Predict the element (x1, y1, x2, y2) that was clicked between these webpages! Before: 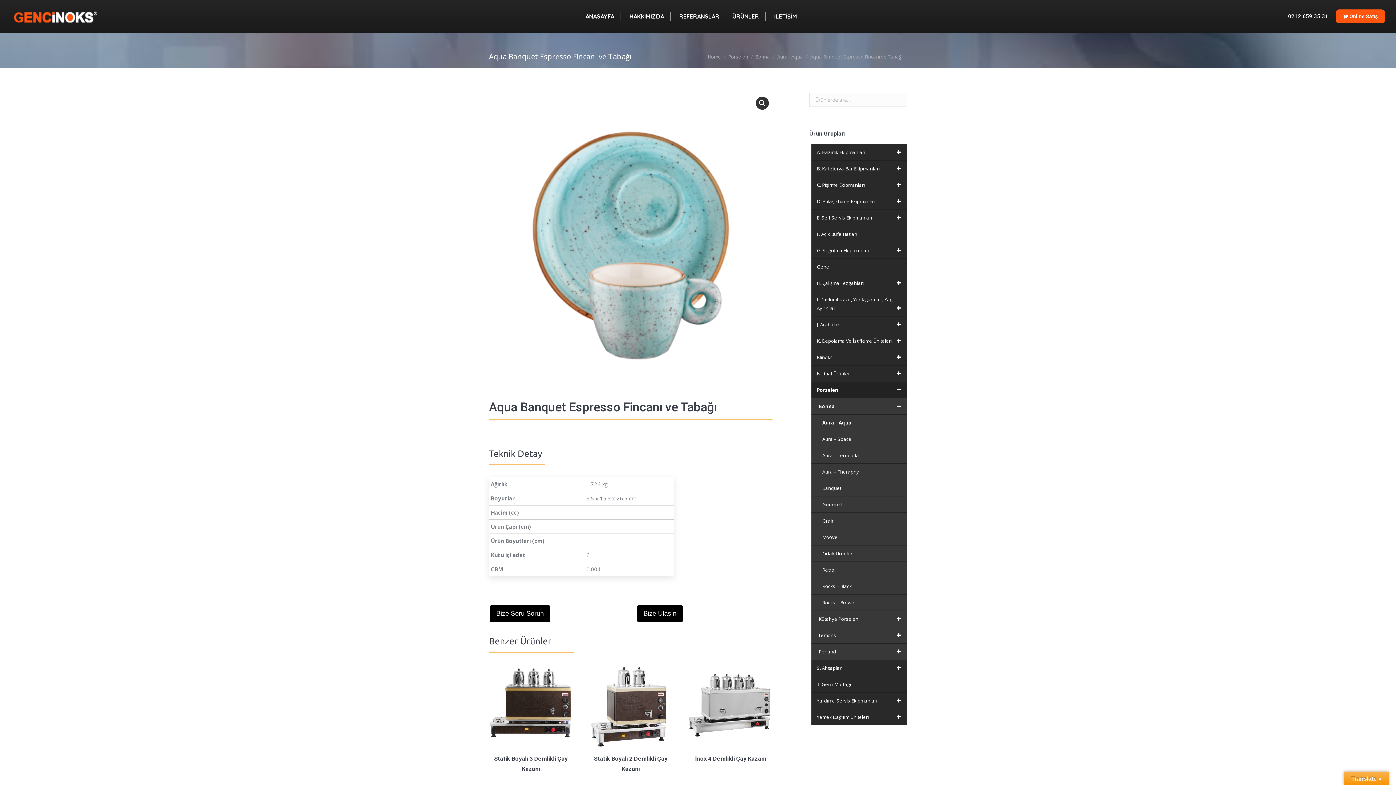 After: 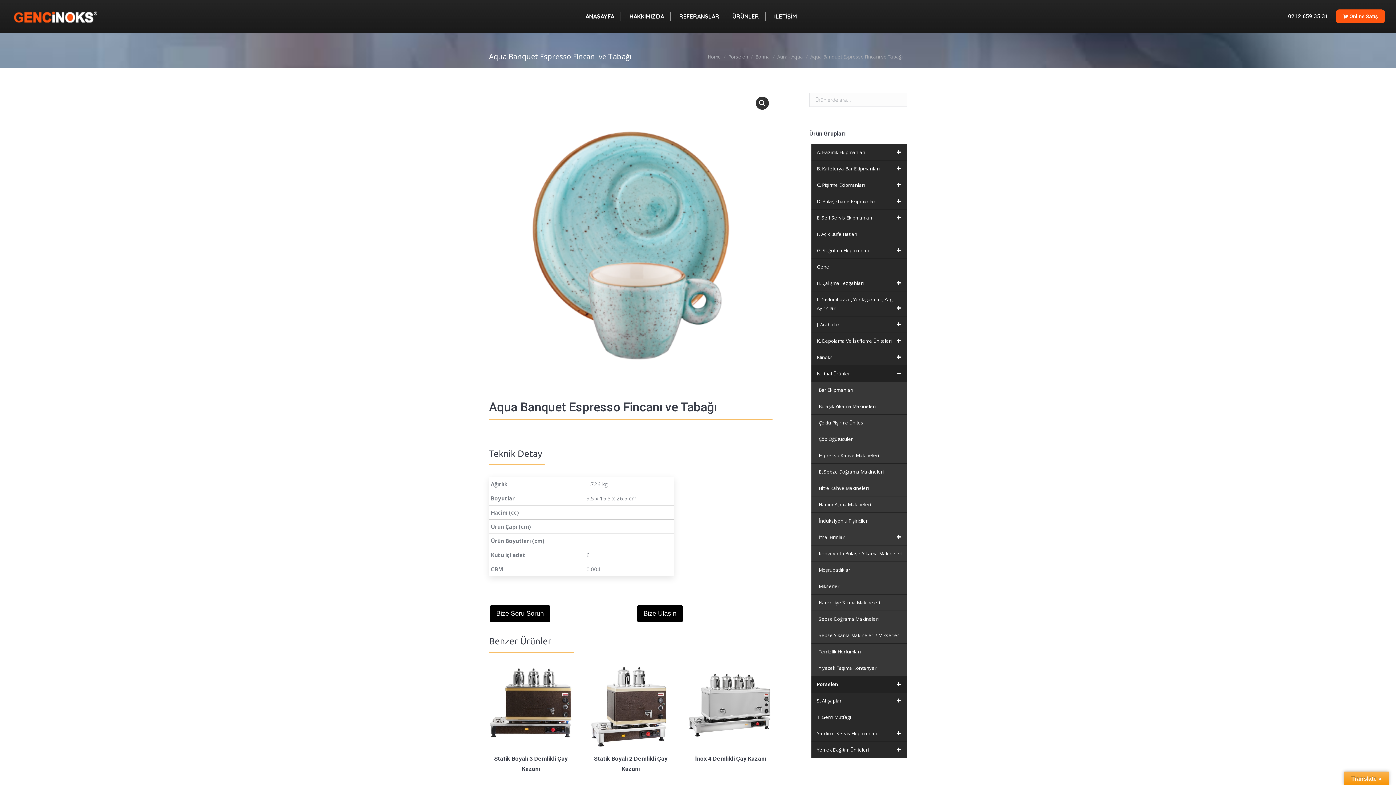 Action: bbox: (811, 365, 907, 382) label: N. İthal Ürünler